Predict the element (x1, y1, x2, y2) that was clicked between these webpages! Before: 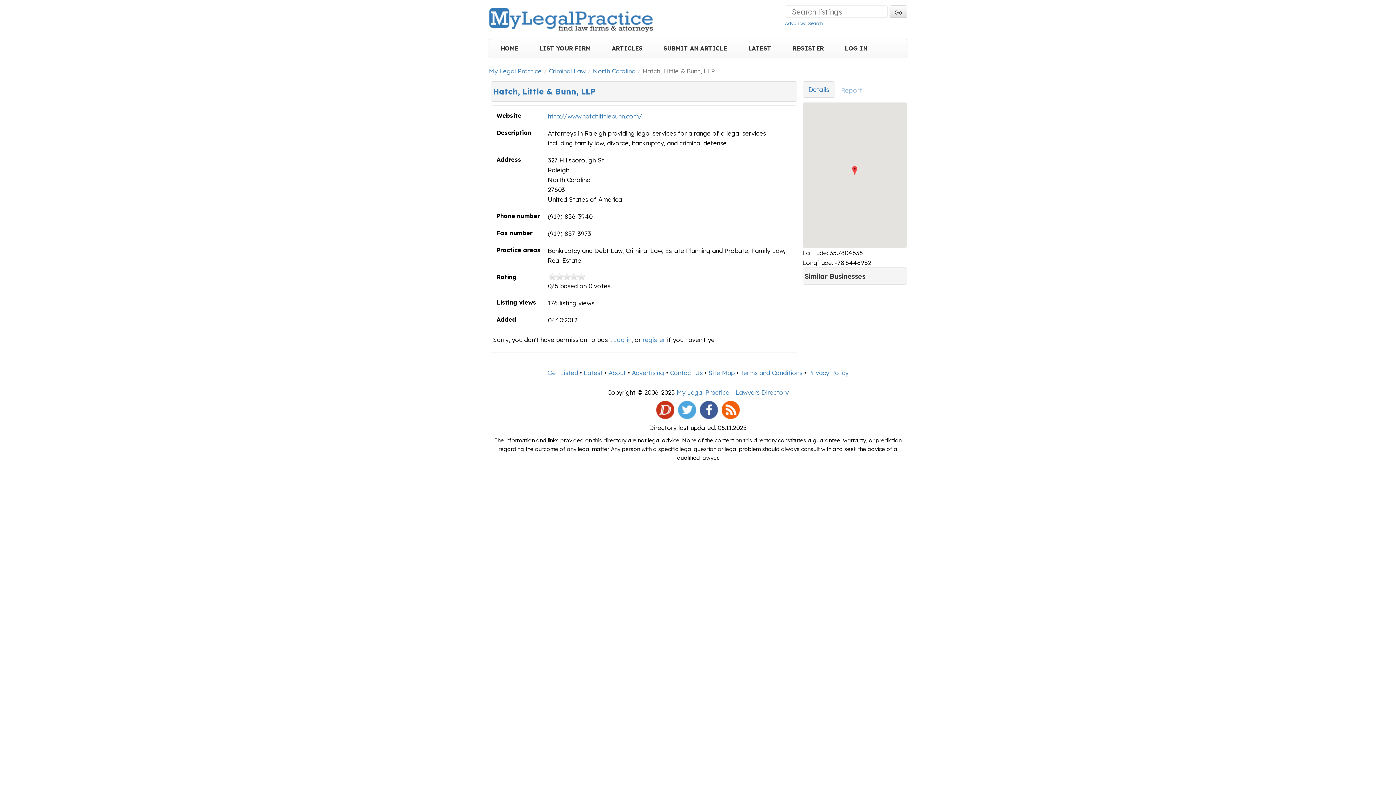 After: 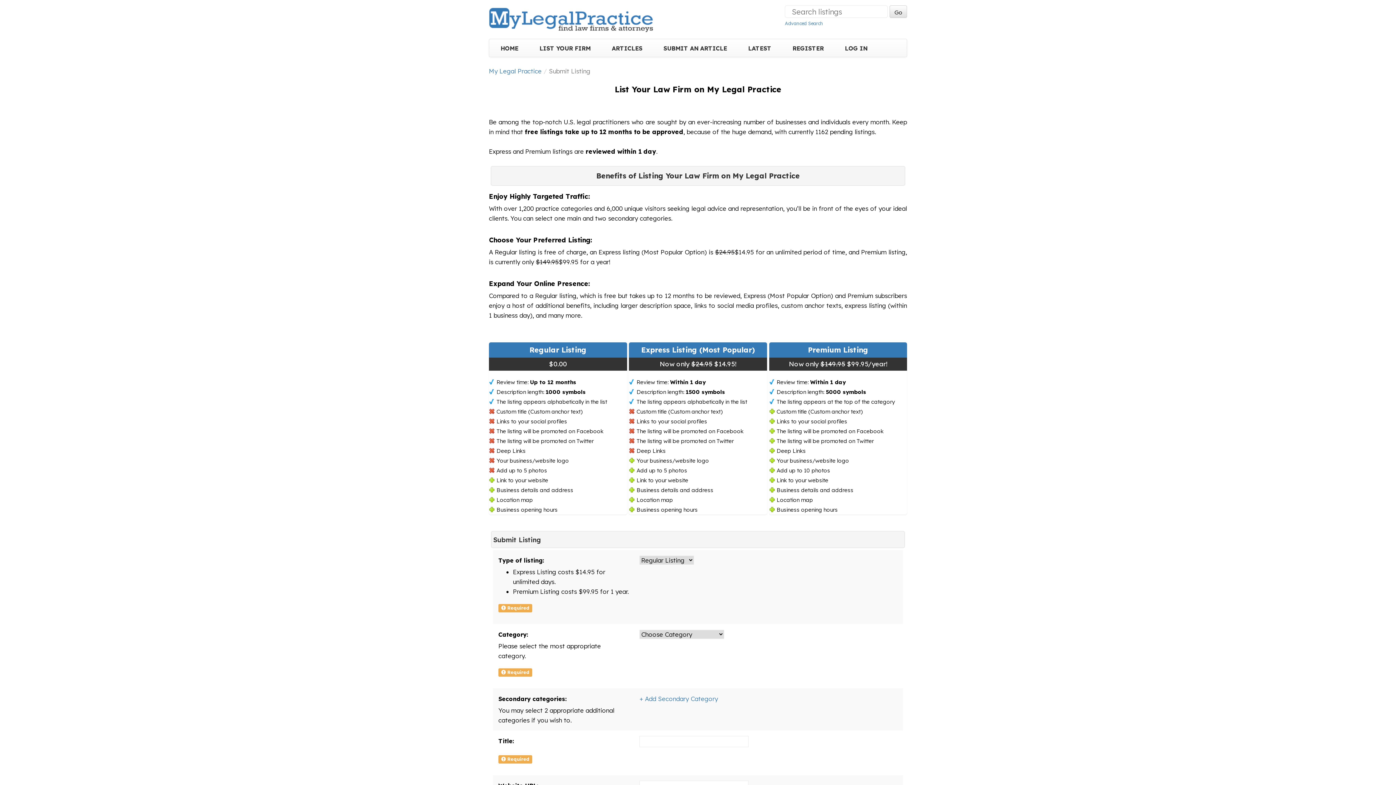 Action: bbox: (547, 369, 578, 376) label: Get Listed